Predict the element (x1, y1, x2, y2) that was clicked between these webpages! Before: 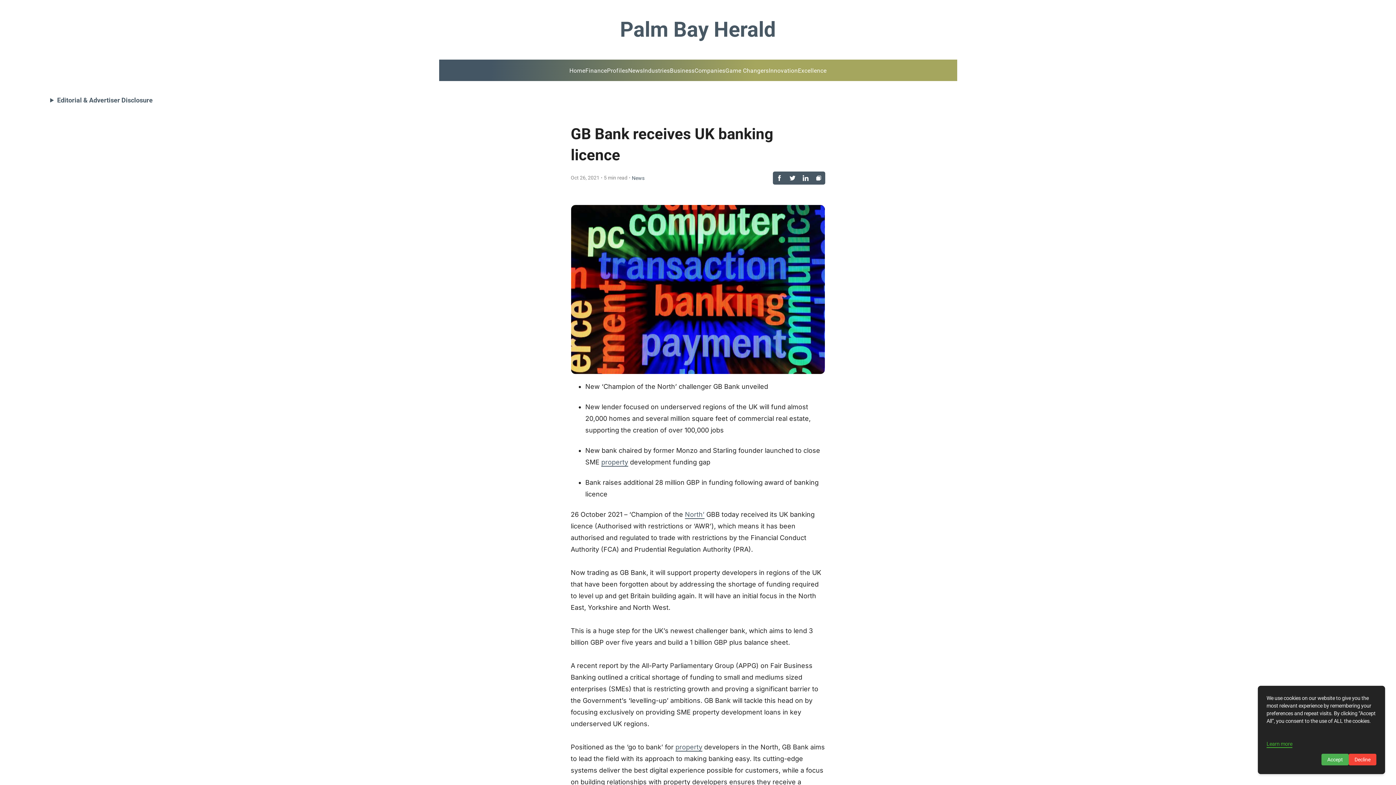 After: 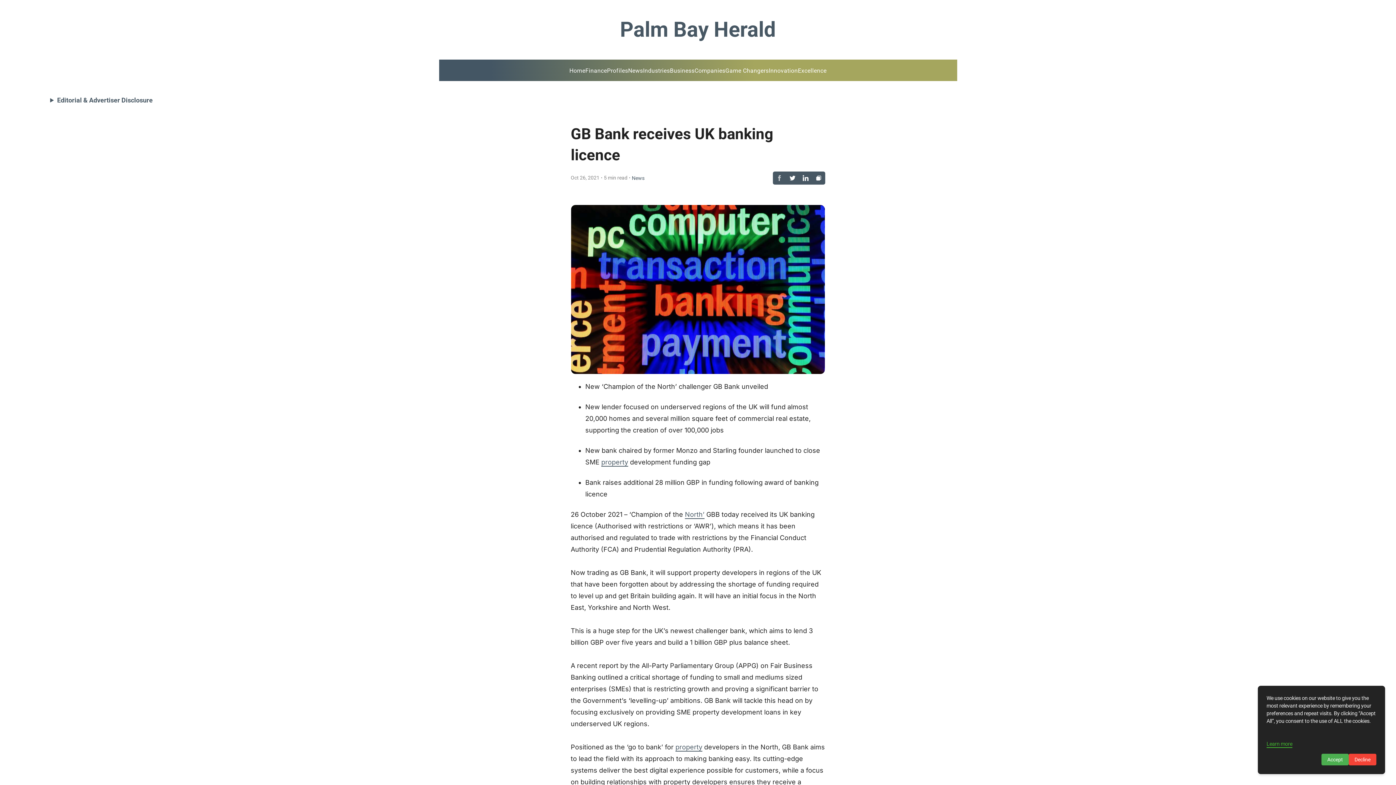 Action: bbox: (773, 171, 786, 184)